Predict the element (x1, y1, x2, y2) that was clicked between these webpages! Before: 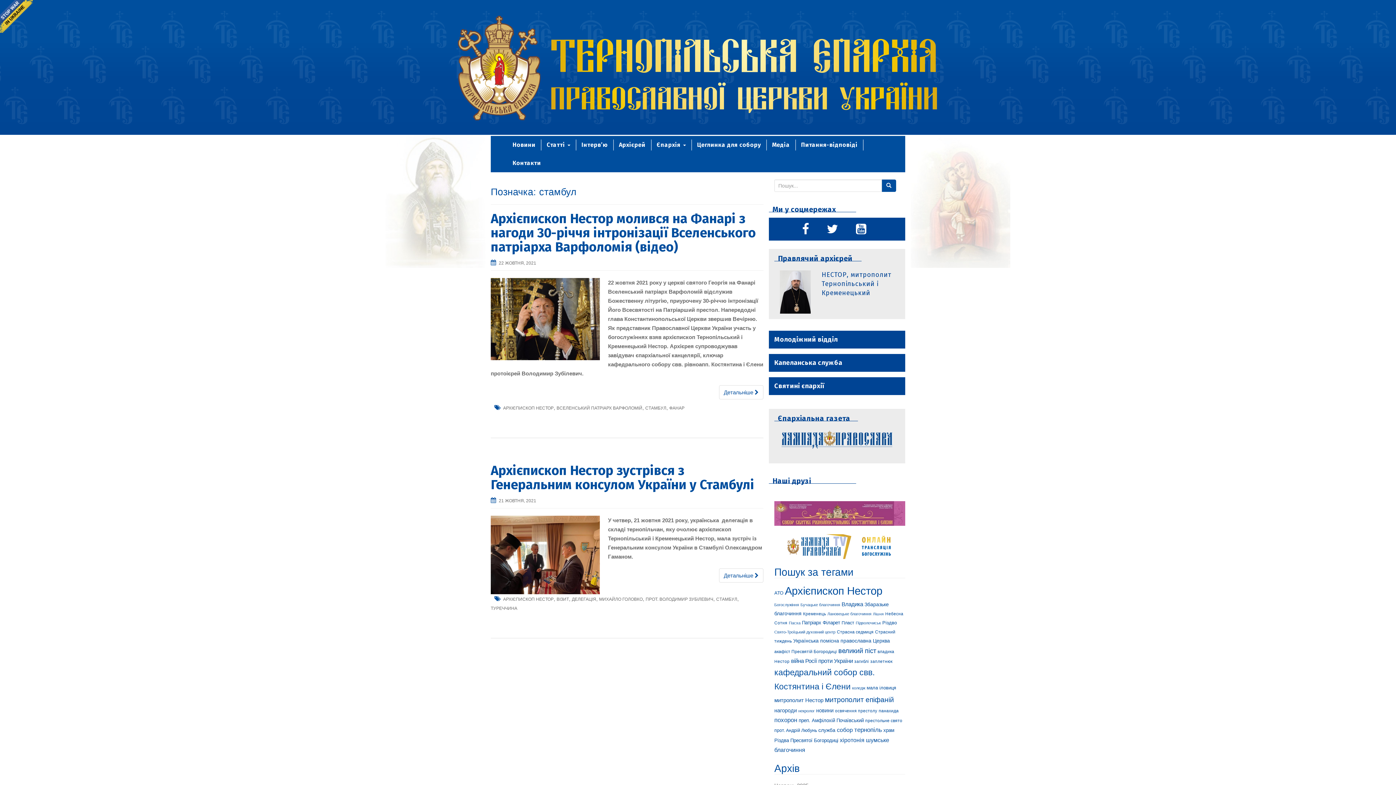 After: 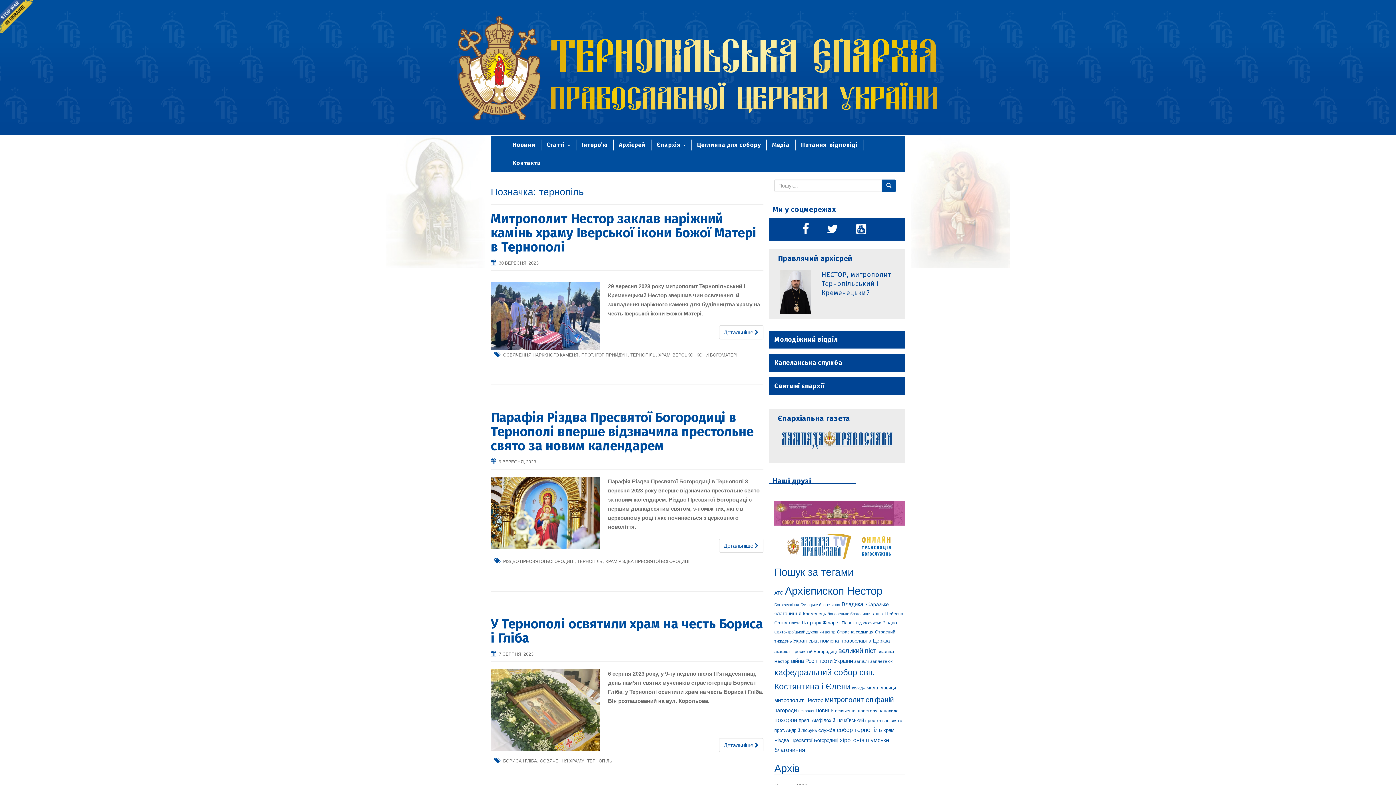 Action: label: тернопіль (61 елемент) bbox: (854, 726, 882, 733)